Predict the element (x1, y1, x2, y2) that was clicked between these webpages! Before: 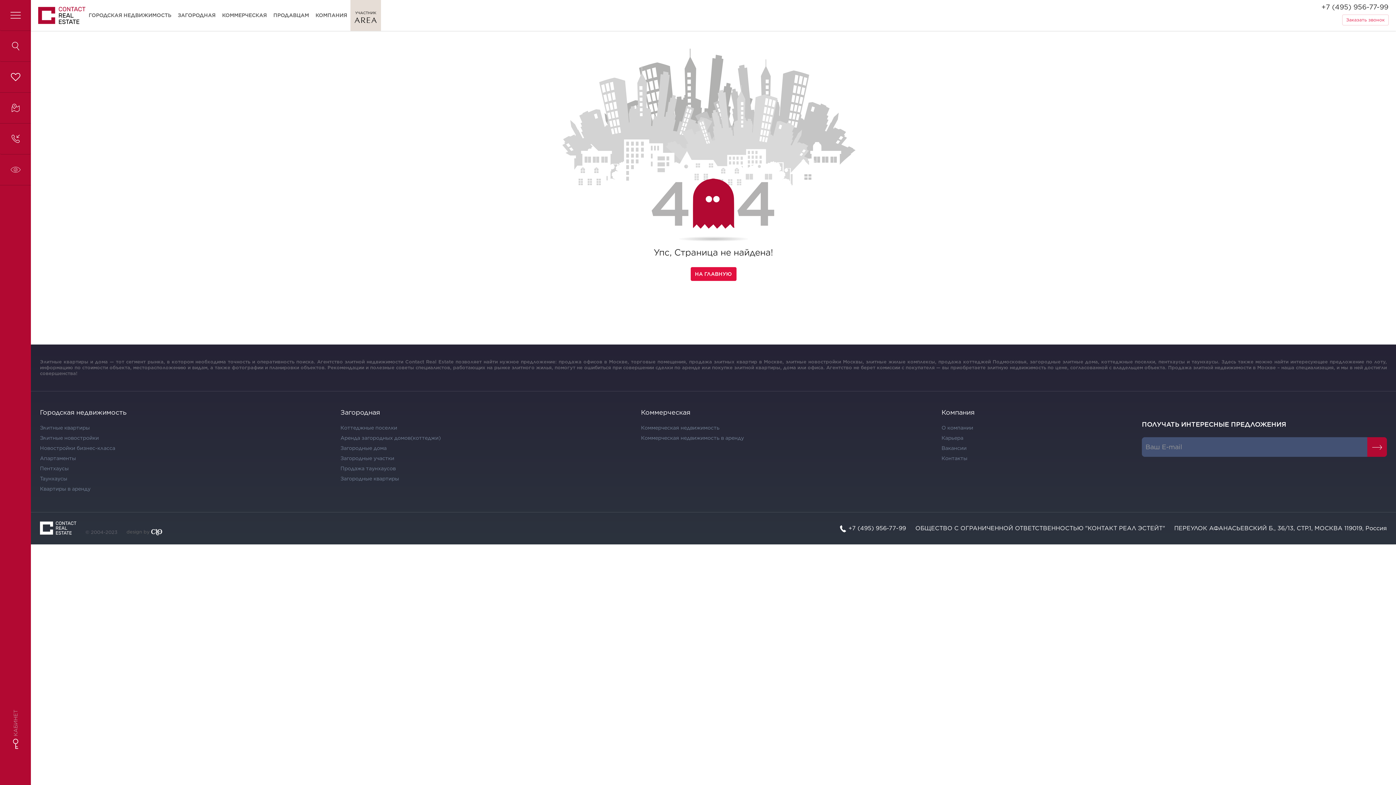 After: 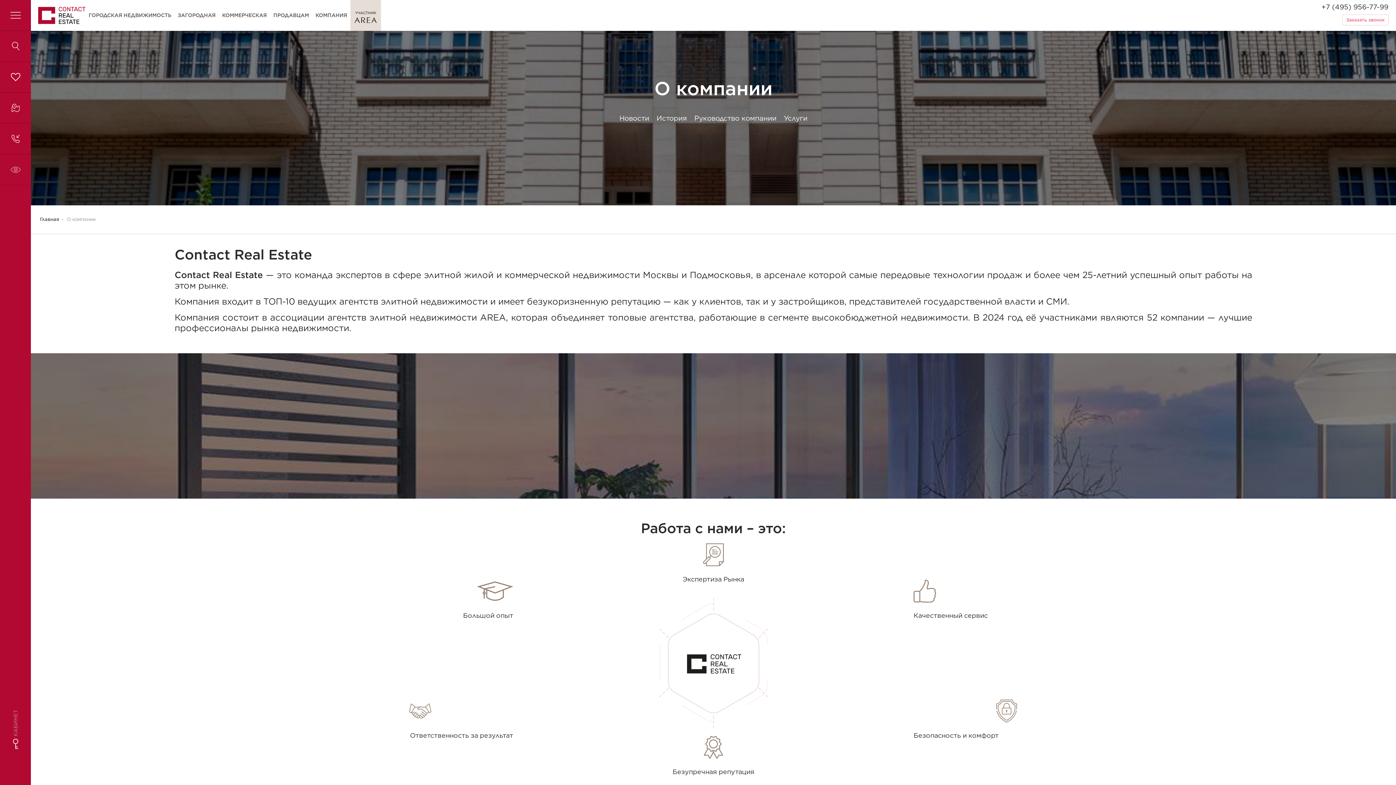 Action: bbox: (941, 424, 1136, 431) label: О компании